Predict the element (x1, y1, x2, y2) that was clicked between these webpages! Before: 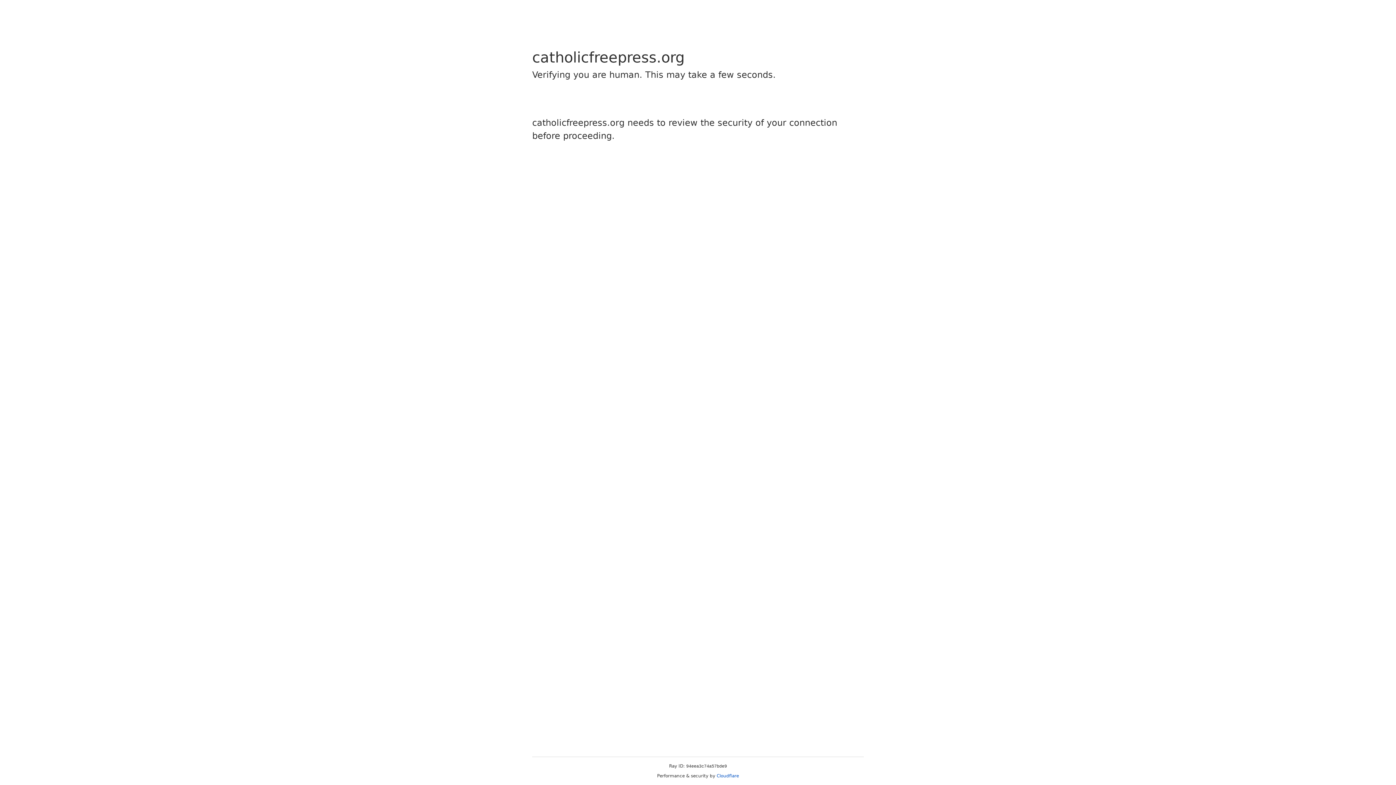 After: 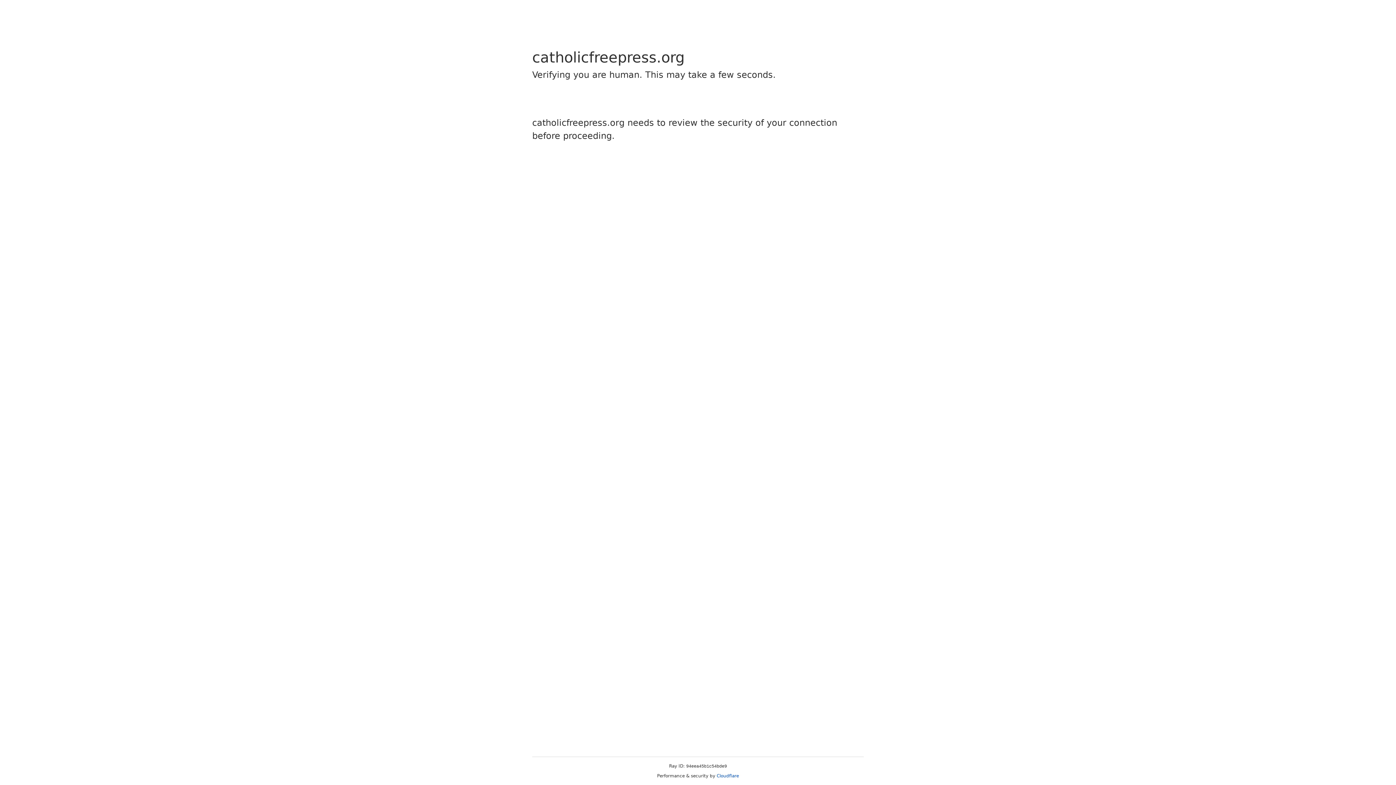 Action: label: Cloudflare bbox: (716, 773, 739, 778)